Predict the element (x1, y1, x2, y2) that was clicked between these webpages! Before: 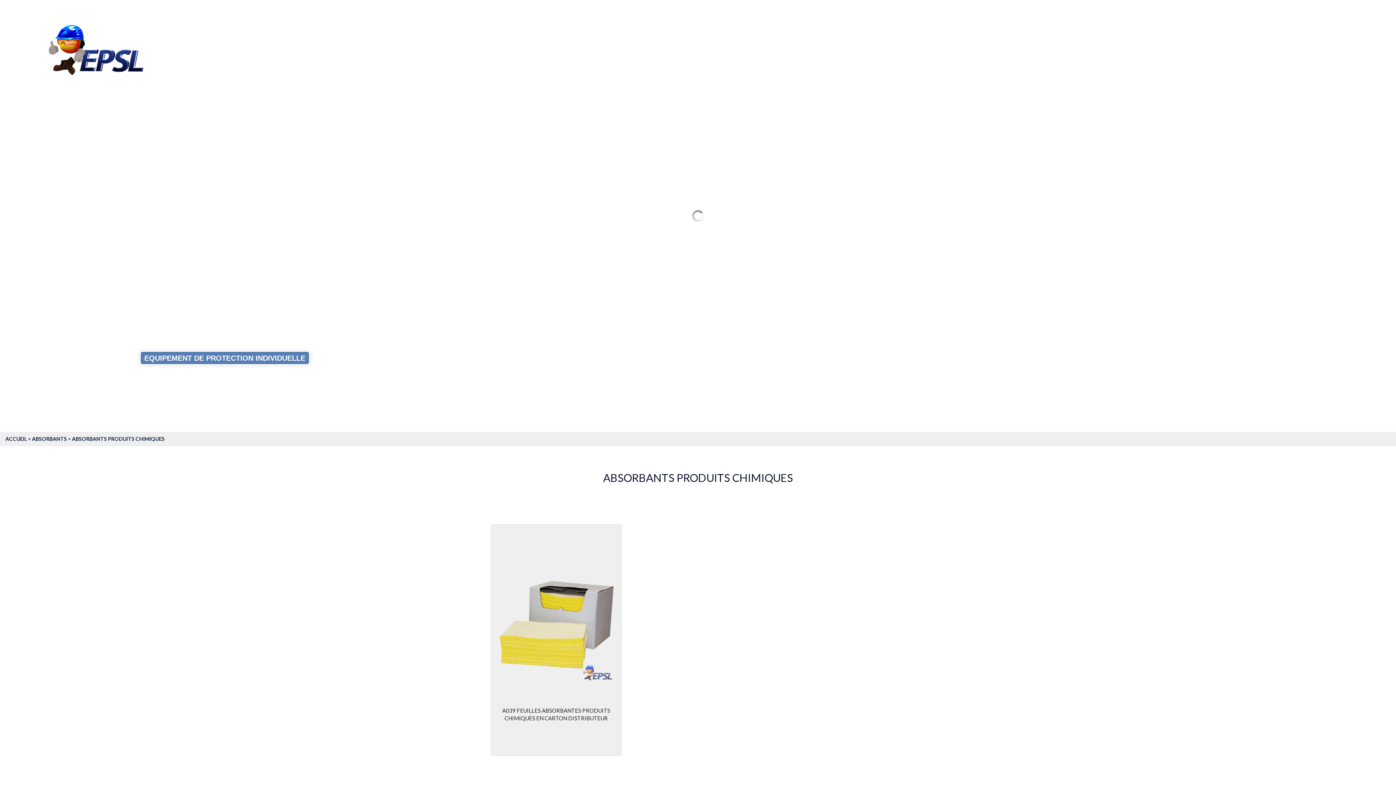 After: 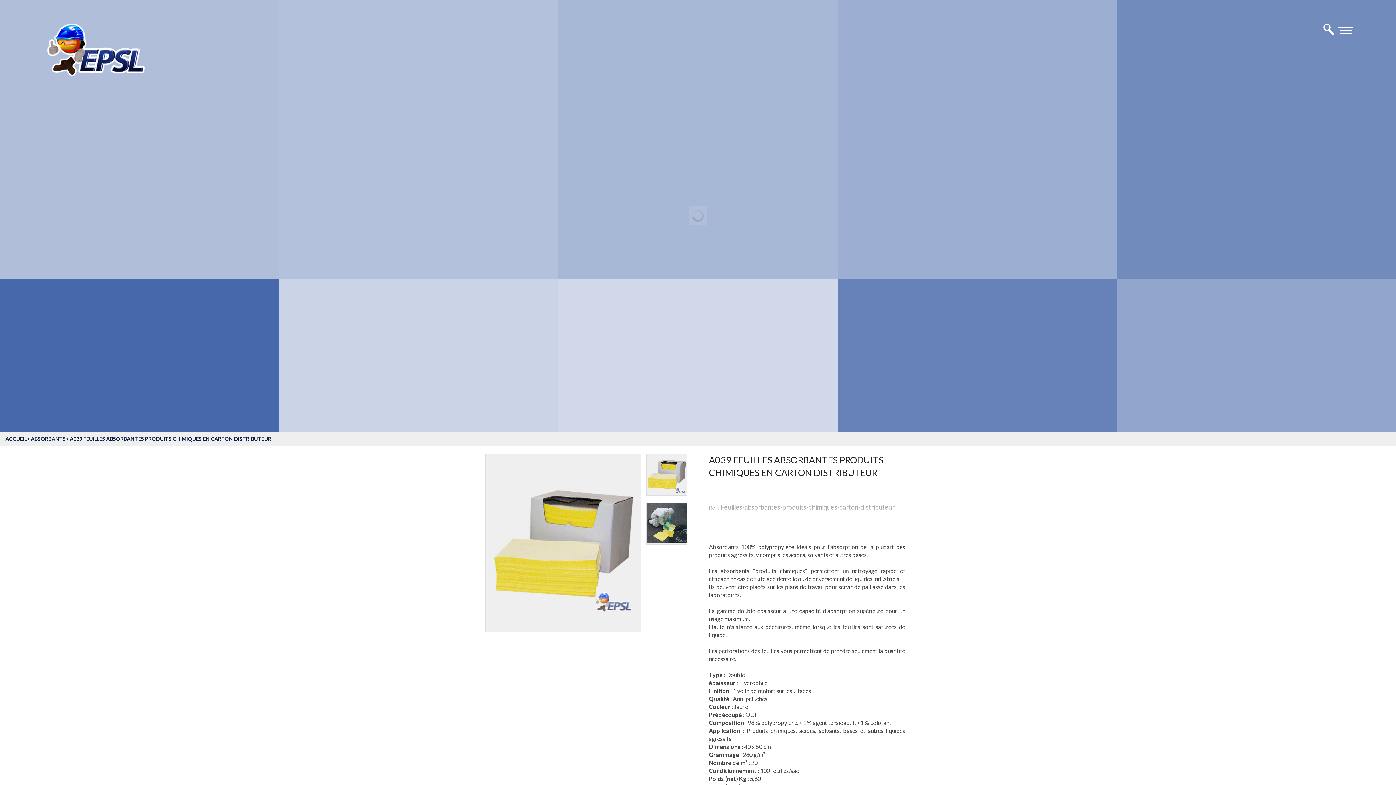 Action: label: A039 FEUILLES ABSORBANTES PRODUITS CHIMIQUES EN CARTON DISTRIBUTEUR bbox: (496, 707, 616, 732)